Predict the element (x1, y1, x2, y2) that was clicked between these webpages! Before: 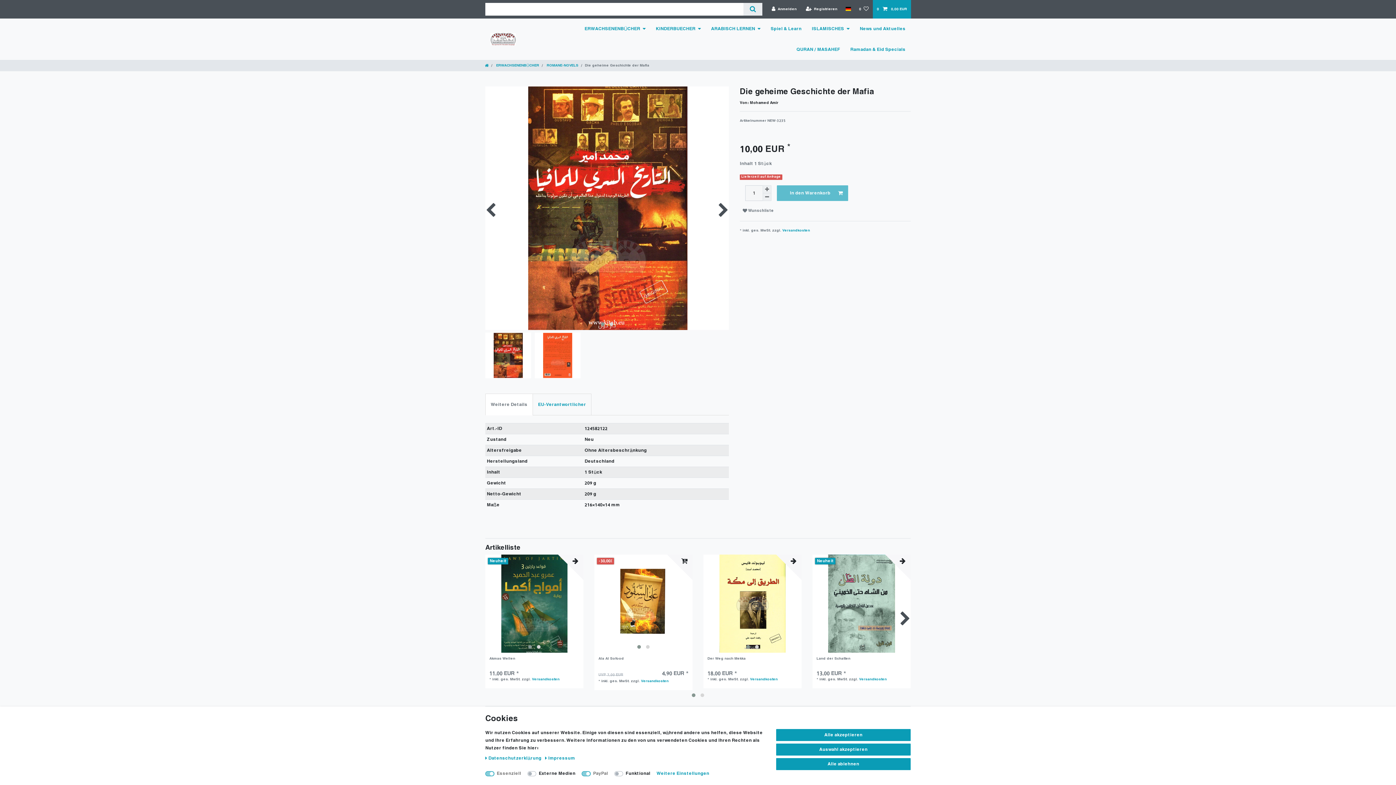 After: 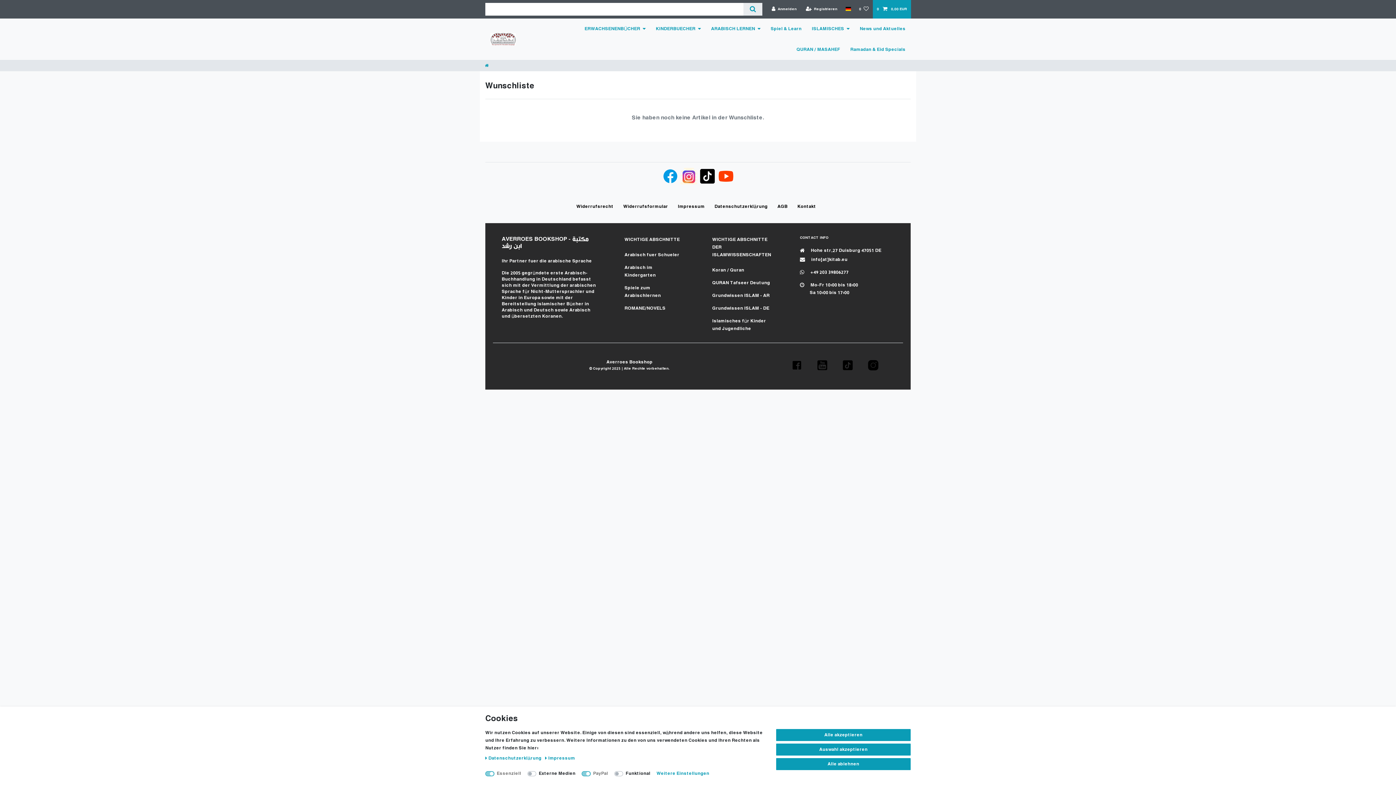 Action: label: Wunschliste bbox: (855, 0, 872, 18)